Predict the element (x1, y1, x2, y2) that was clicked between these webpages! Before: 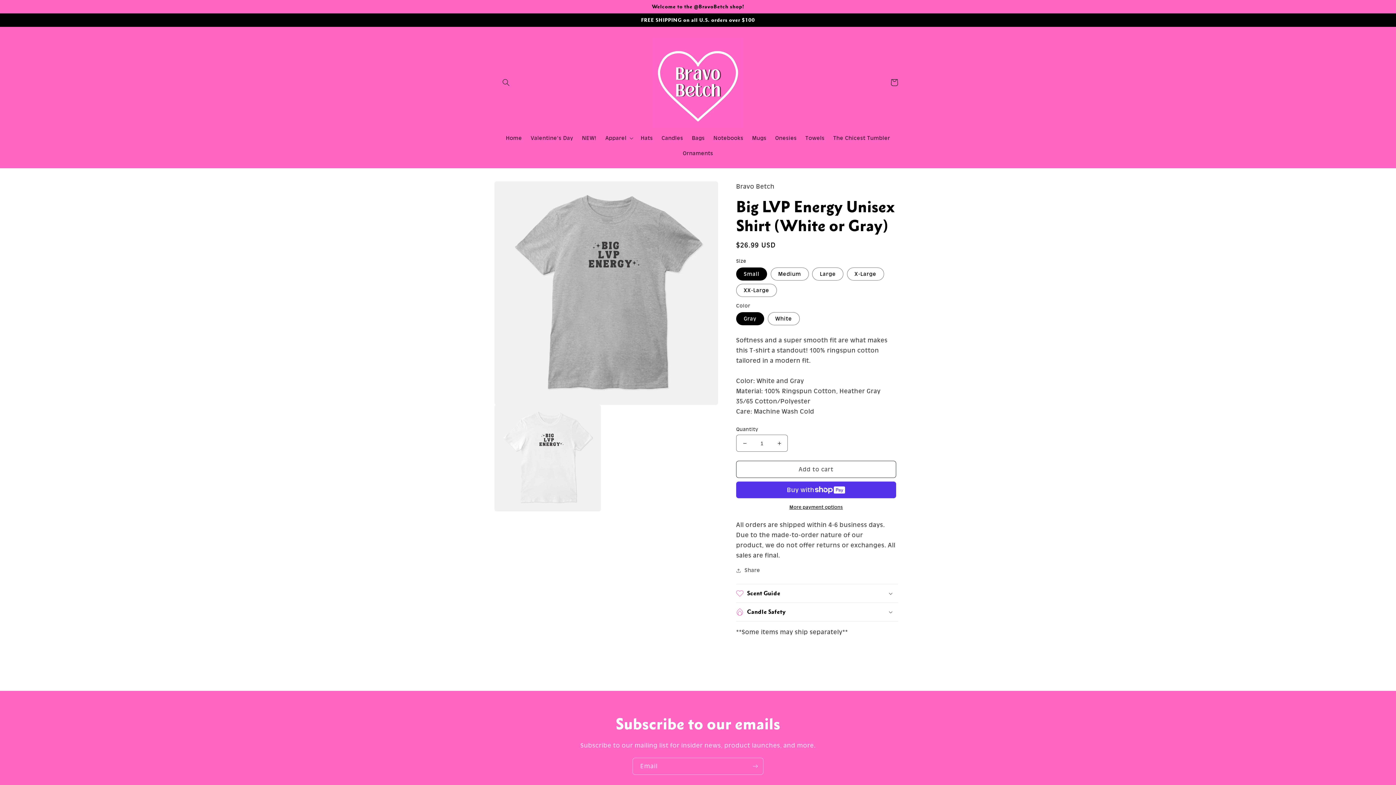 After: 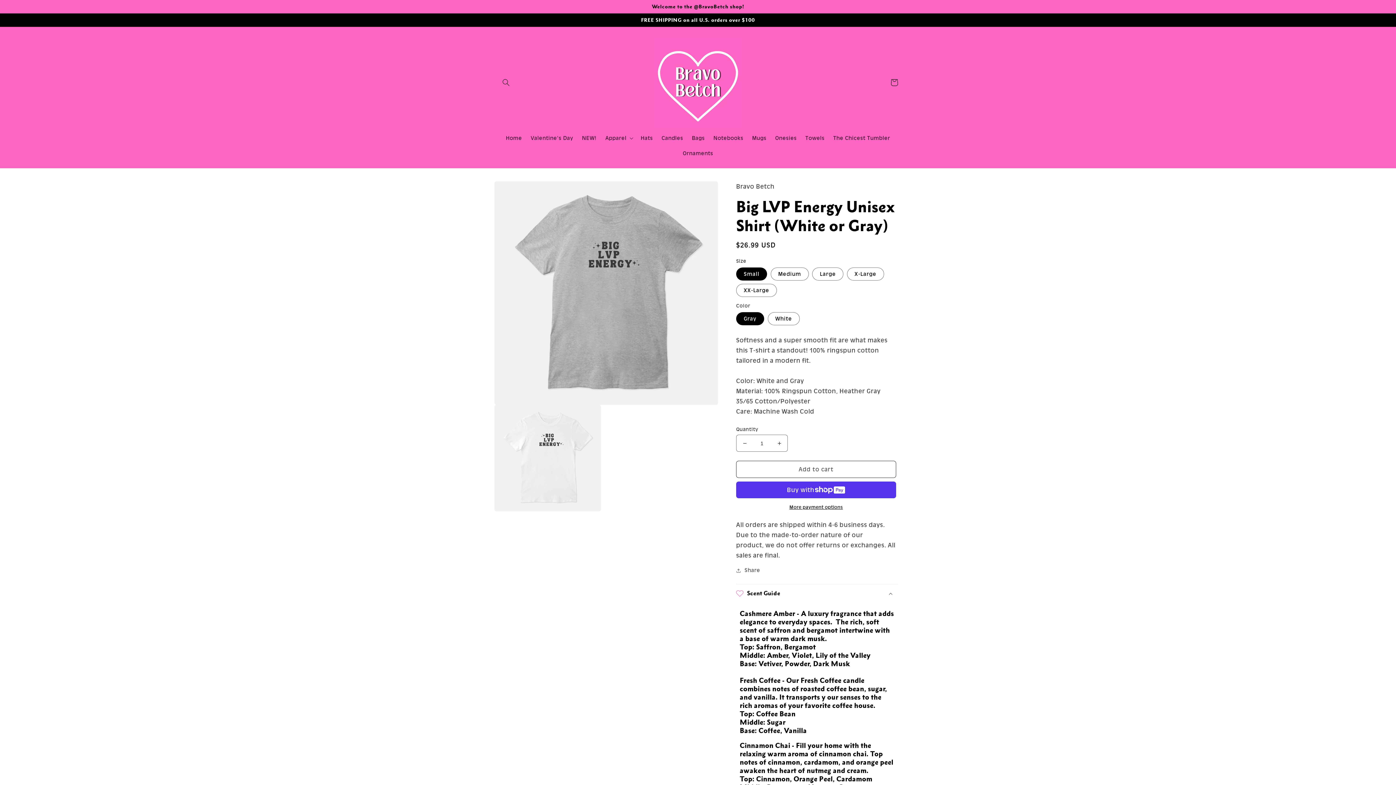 Action: label: Scent Guide bbox: (736, 584, 898, 602)